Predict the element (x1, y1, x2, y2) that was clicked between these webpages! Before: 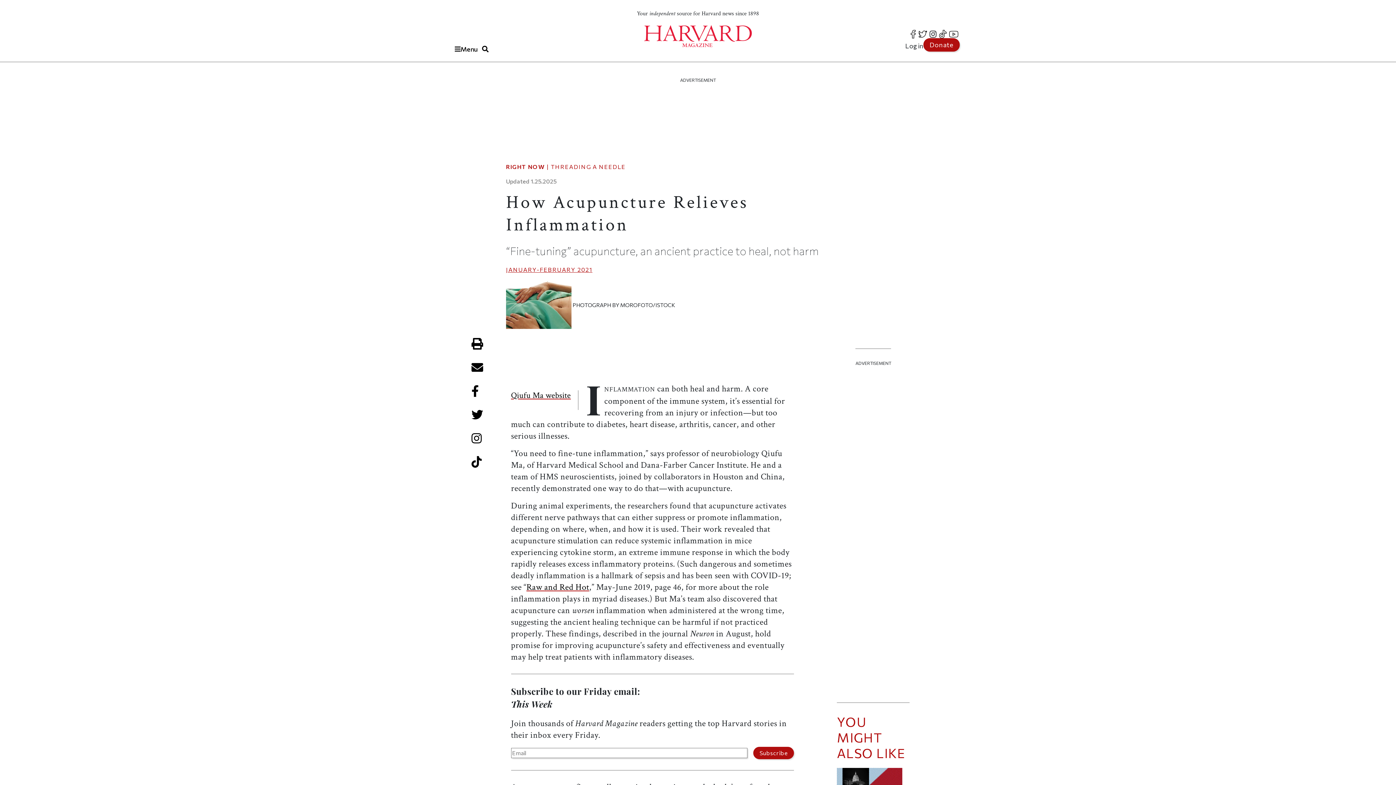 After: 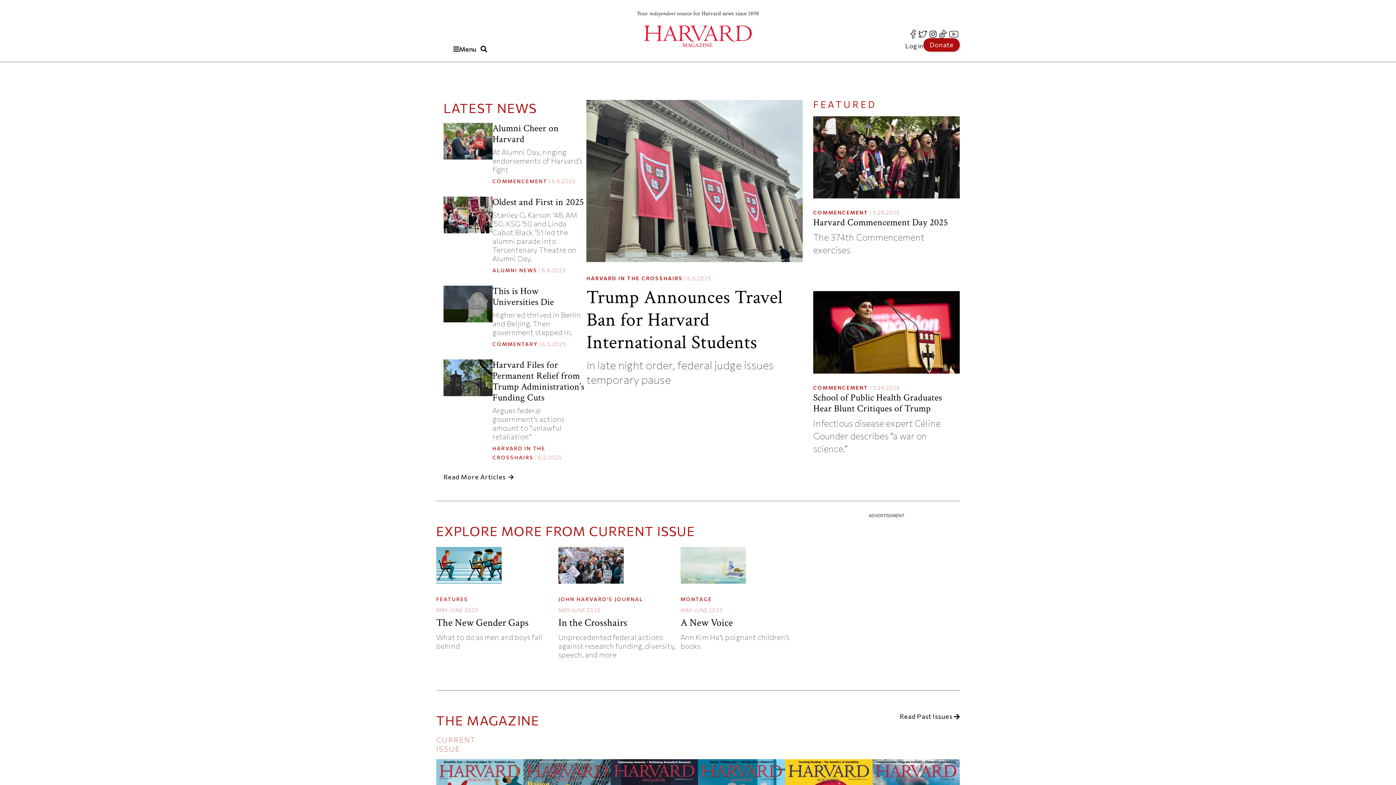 Action: bbox: (644, 25, 752, 47)